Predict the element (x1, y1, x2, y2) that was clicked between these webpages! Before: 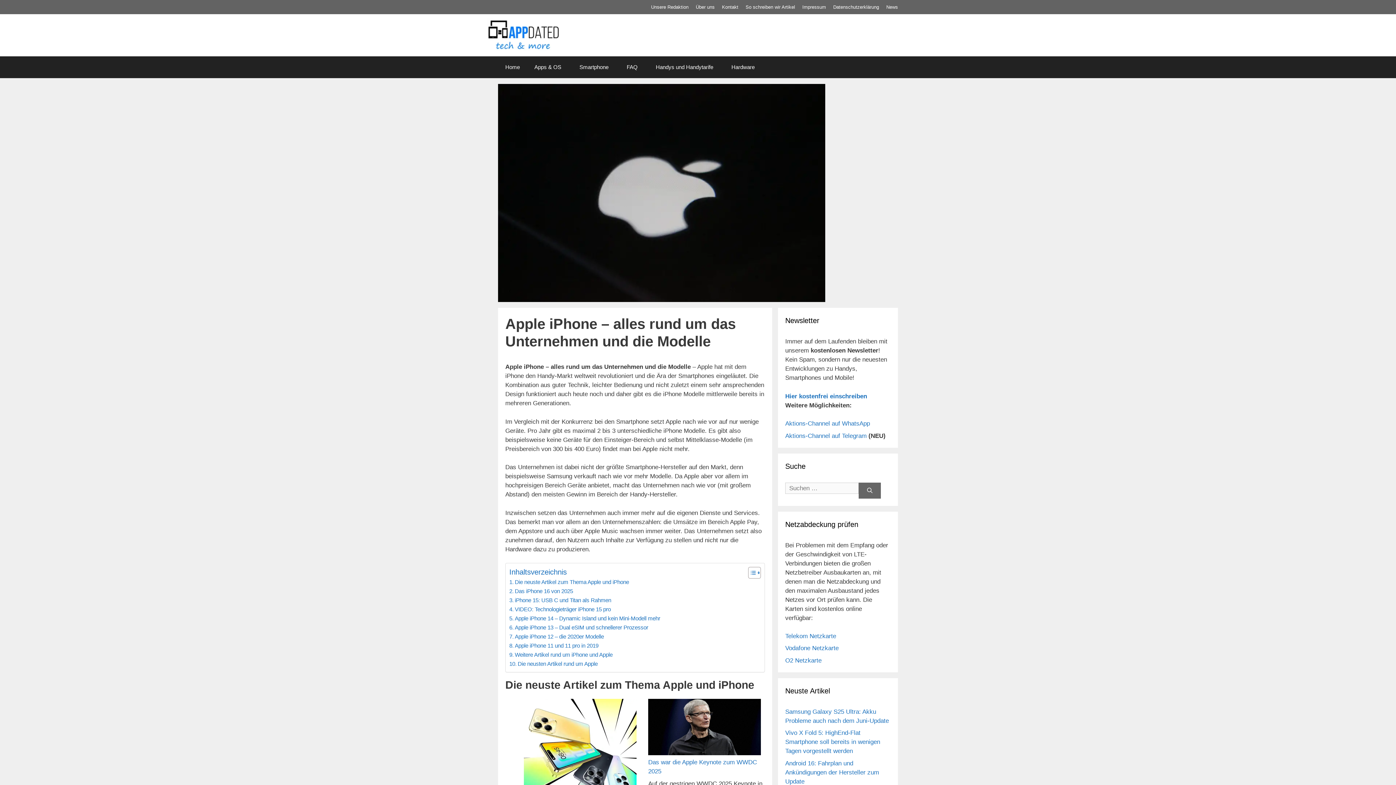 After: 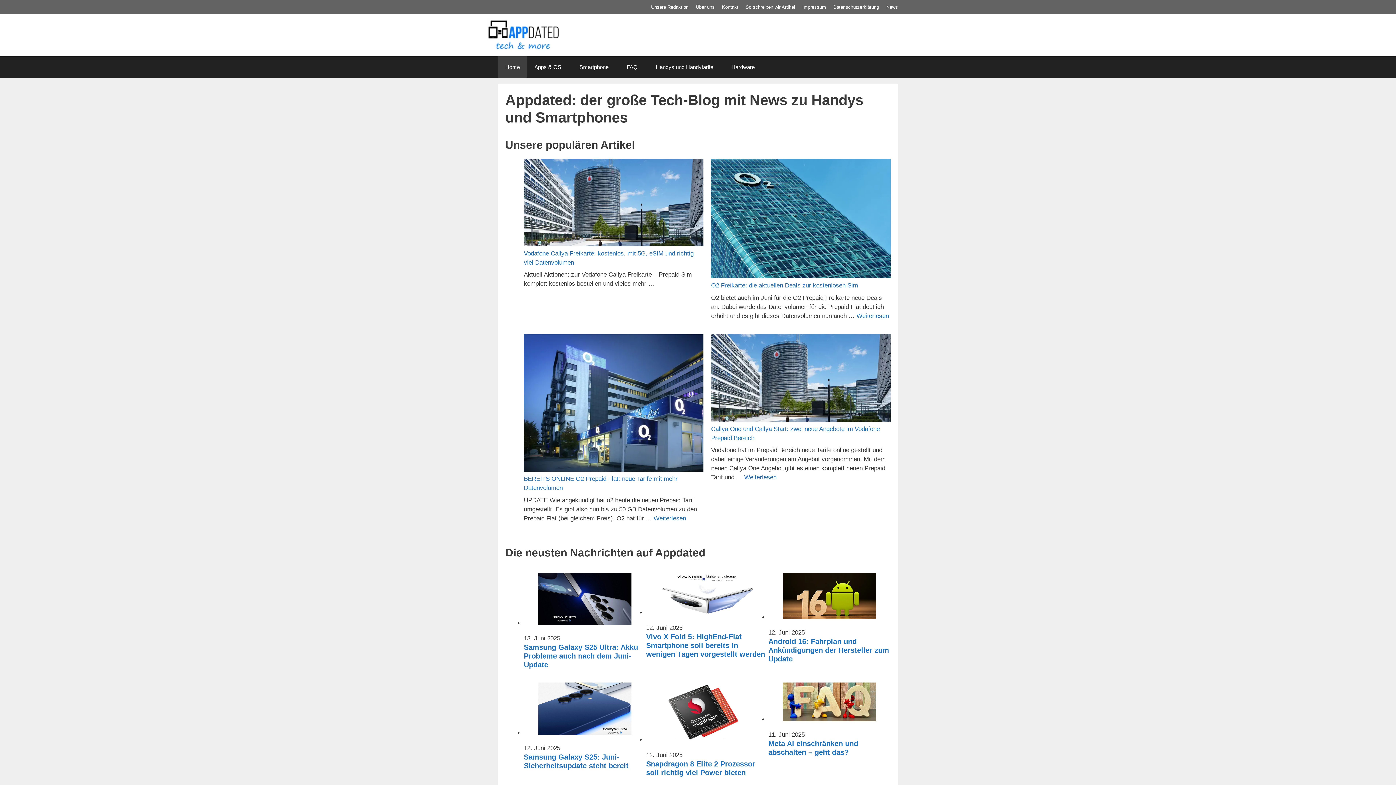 Action: bbox: (498, 56, 527, 78) label: Home